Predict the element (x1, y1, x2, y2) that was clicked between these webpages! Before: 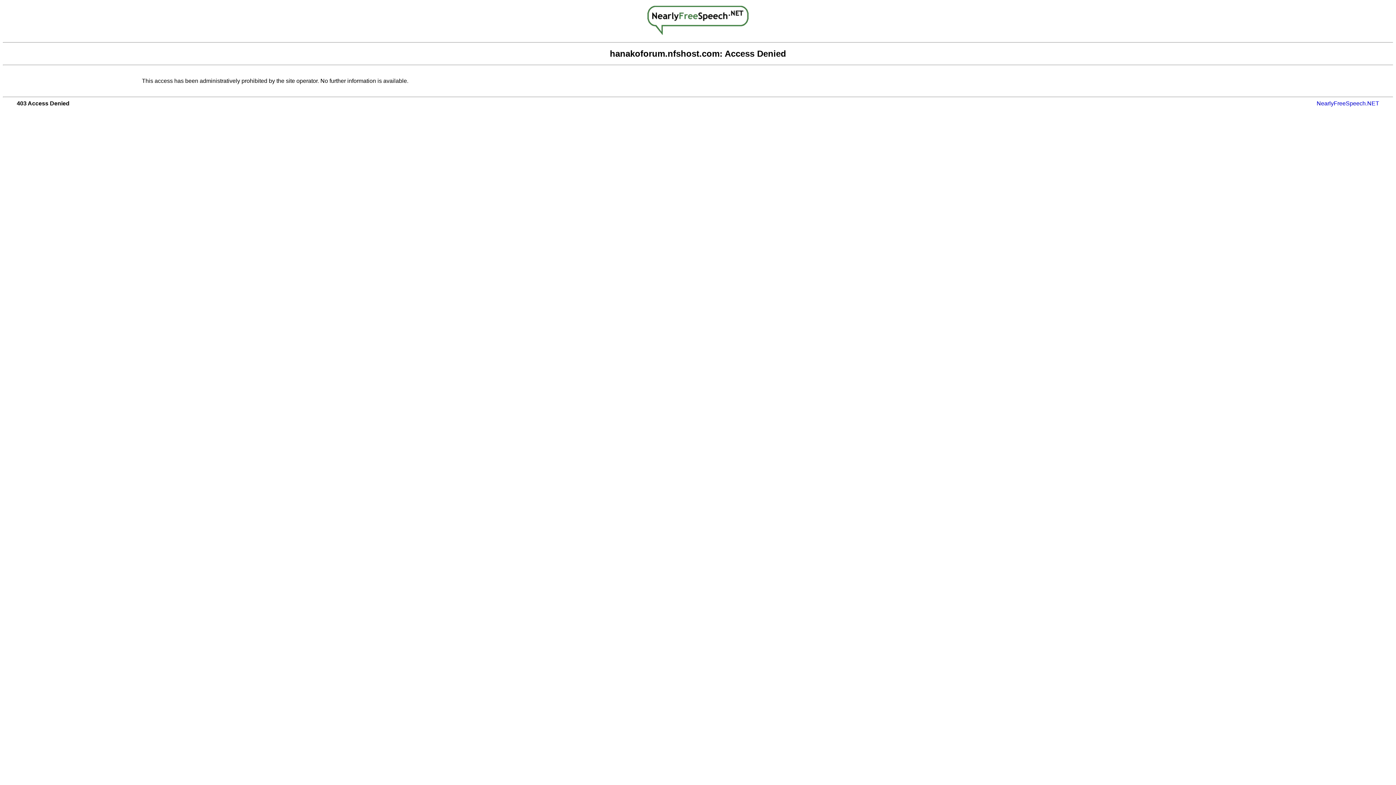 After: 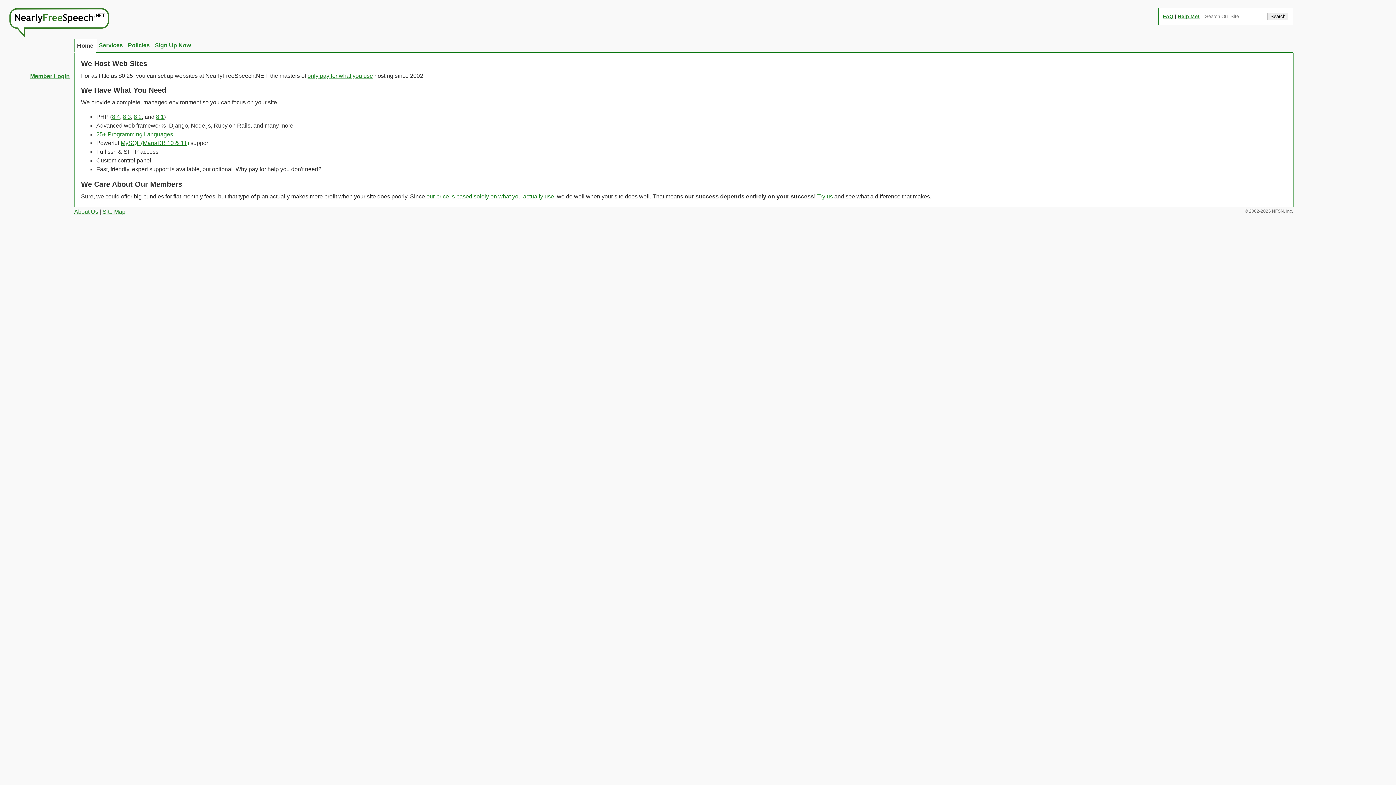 Action: label: NearlyFreeSpeech.NET bbox: (1317, 100, 1379, 106)